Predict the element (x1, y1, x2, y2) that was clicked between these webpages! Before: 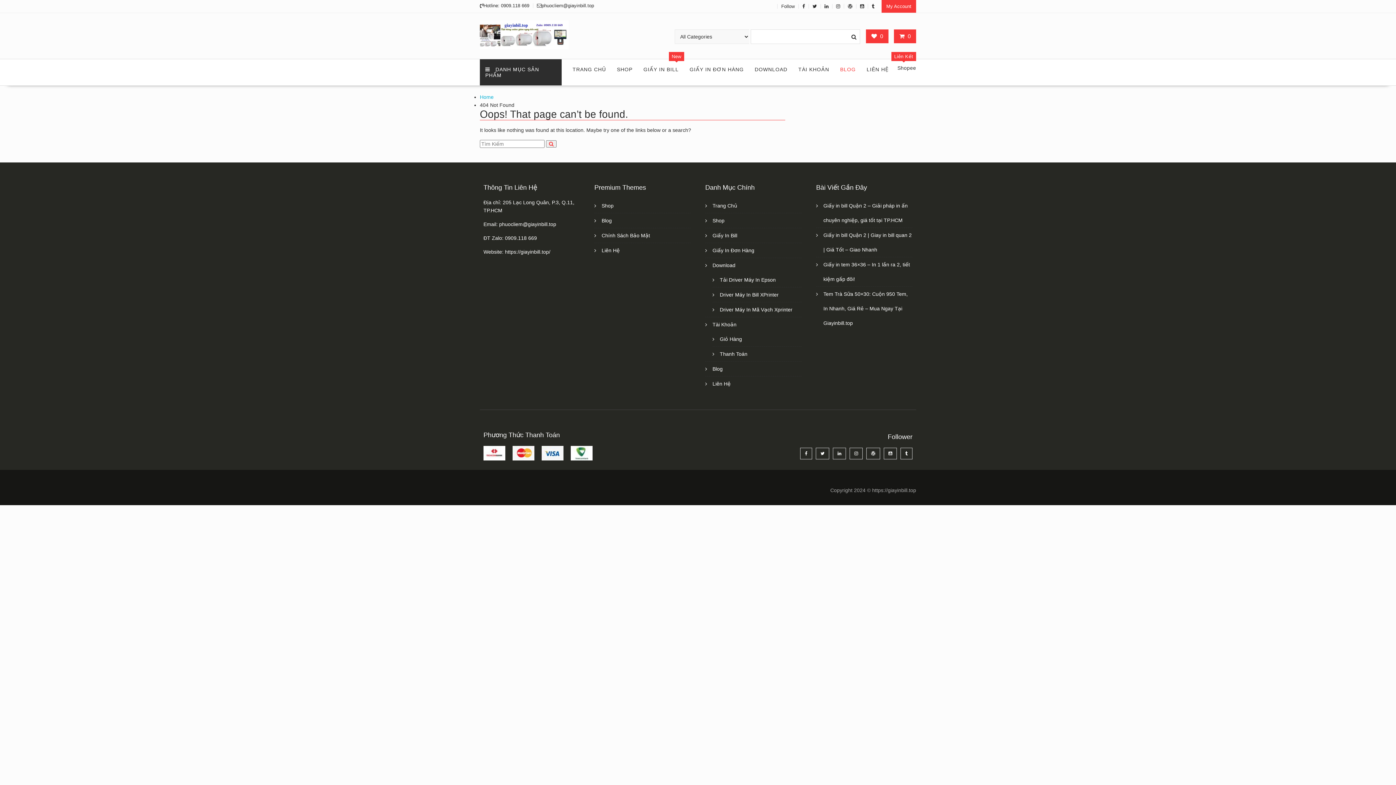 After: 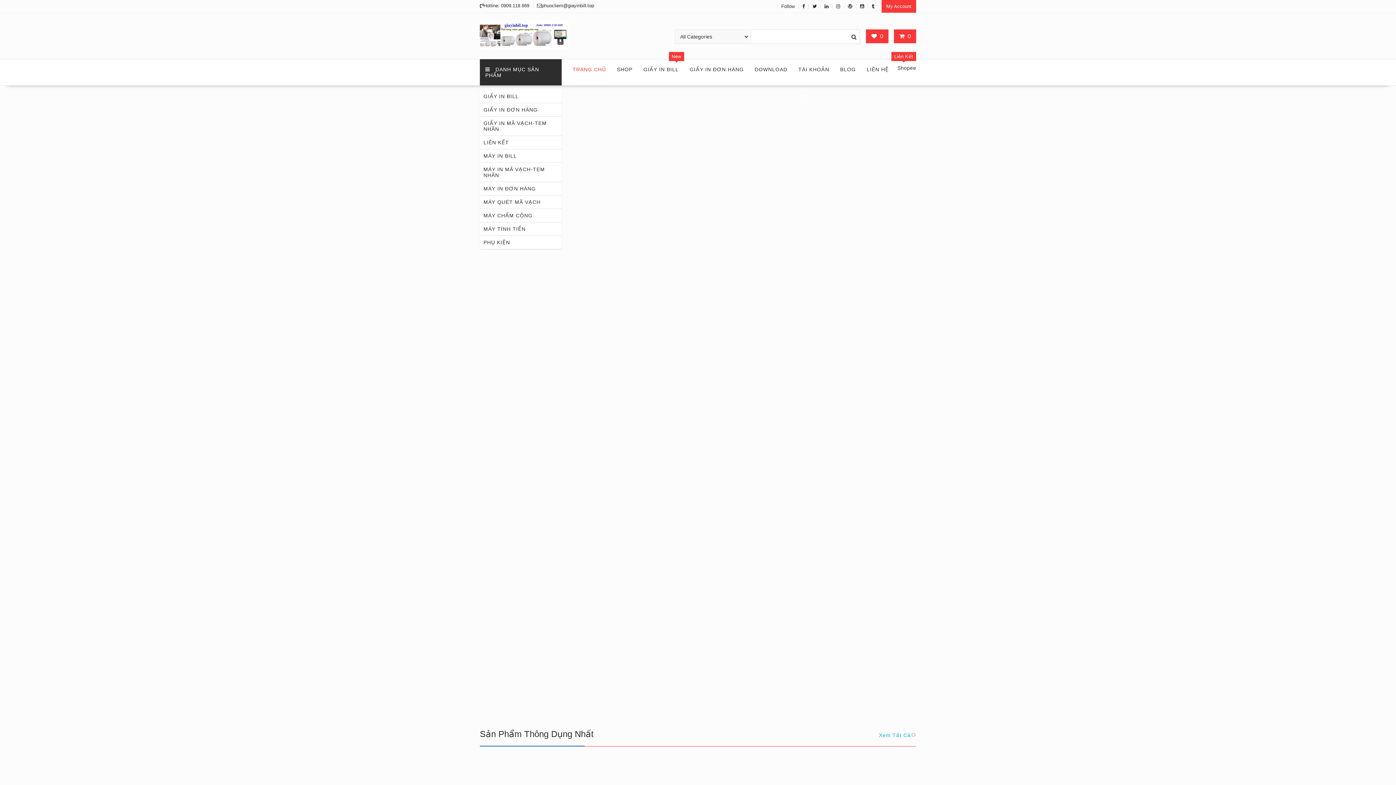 Action: label: TRANG CHỦ bbox: (567, 59, 611, 79)